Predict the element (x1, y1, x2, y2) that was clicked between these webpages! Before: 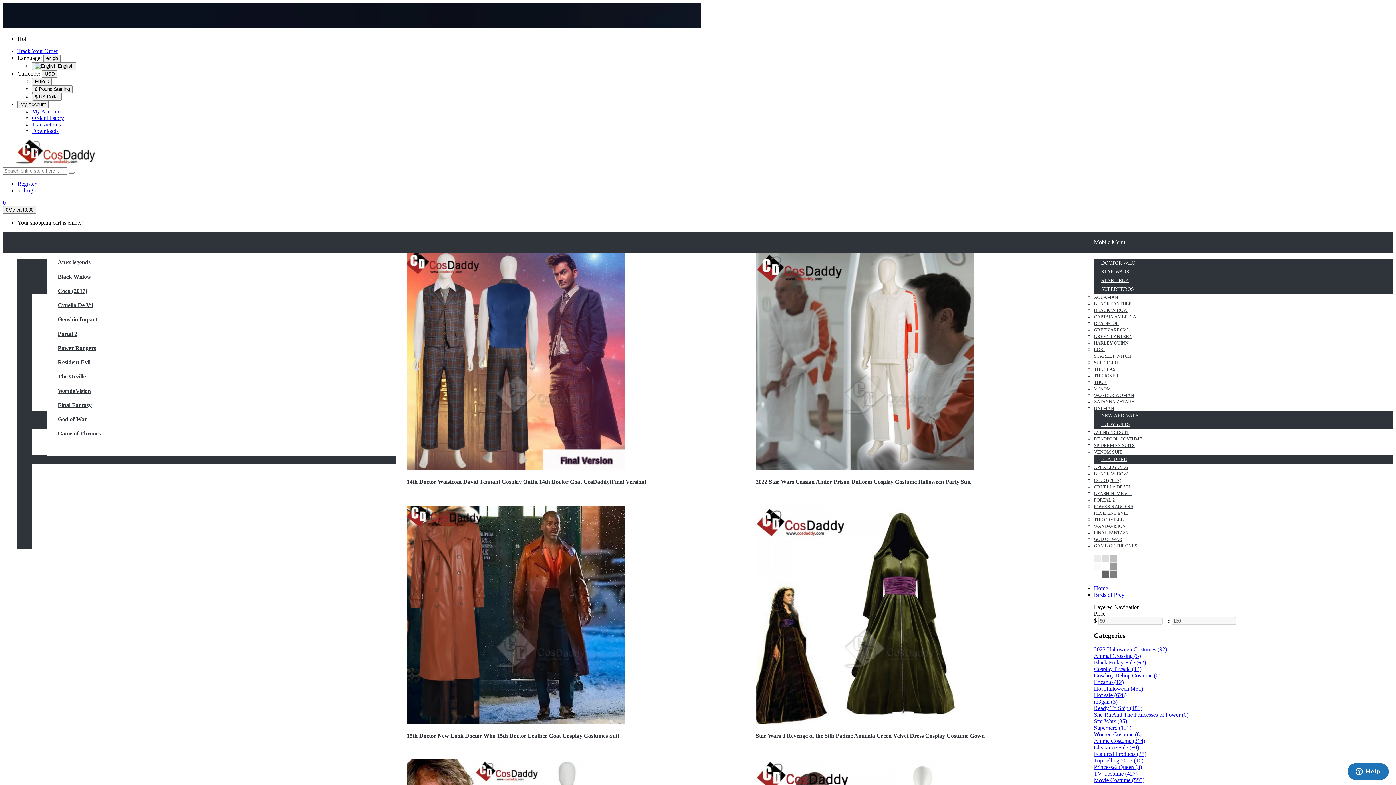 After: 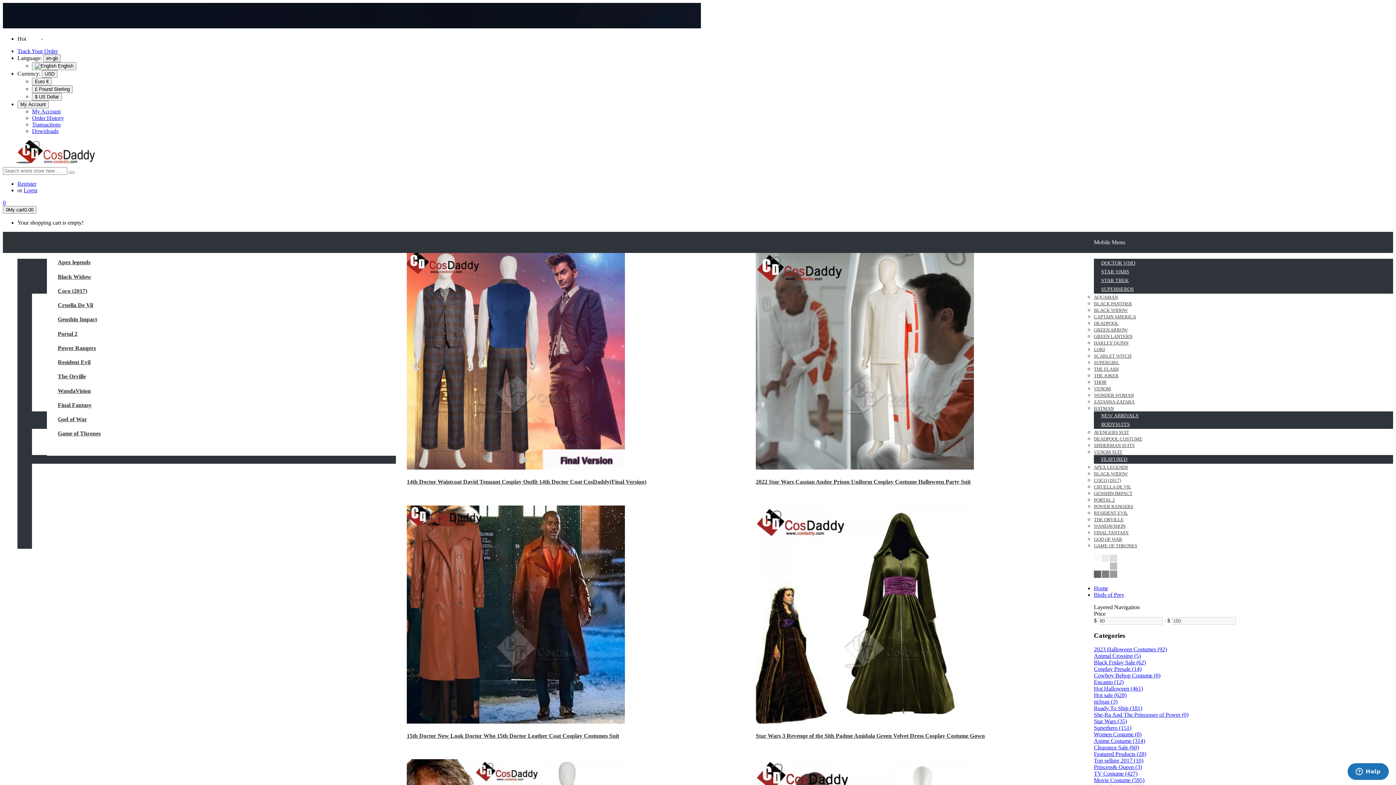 Action: bbox: (1094, 592, 1124, 598) label: Birds of Prey